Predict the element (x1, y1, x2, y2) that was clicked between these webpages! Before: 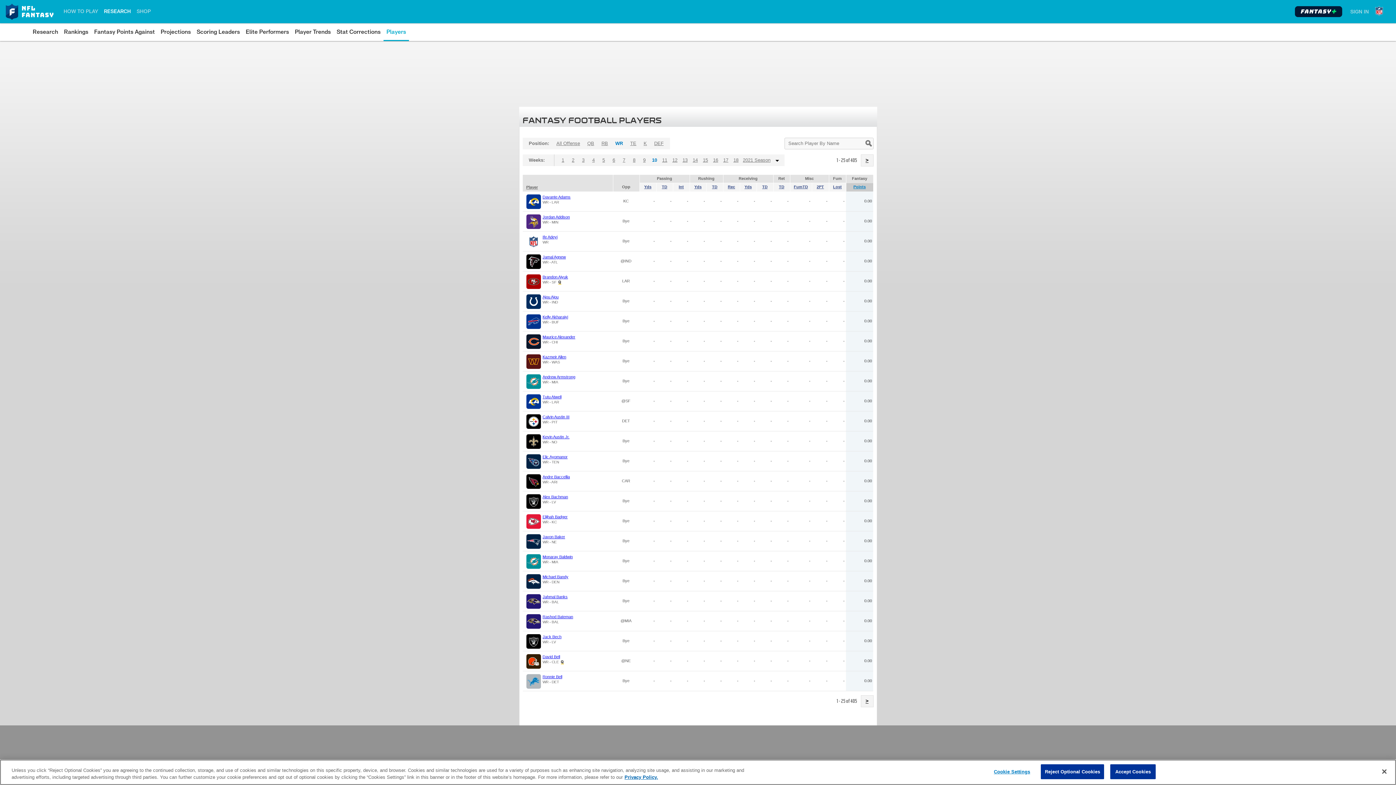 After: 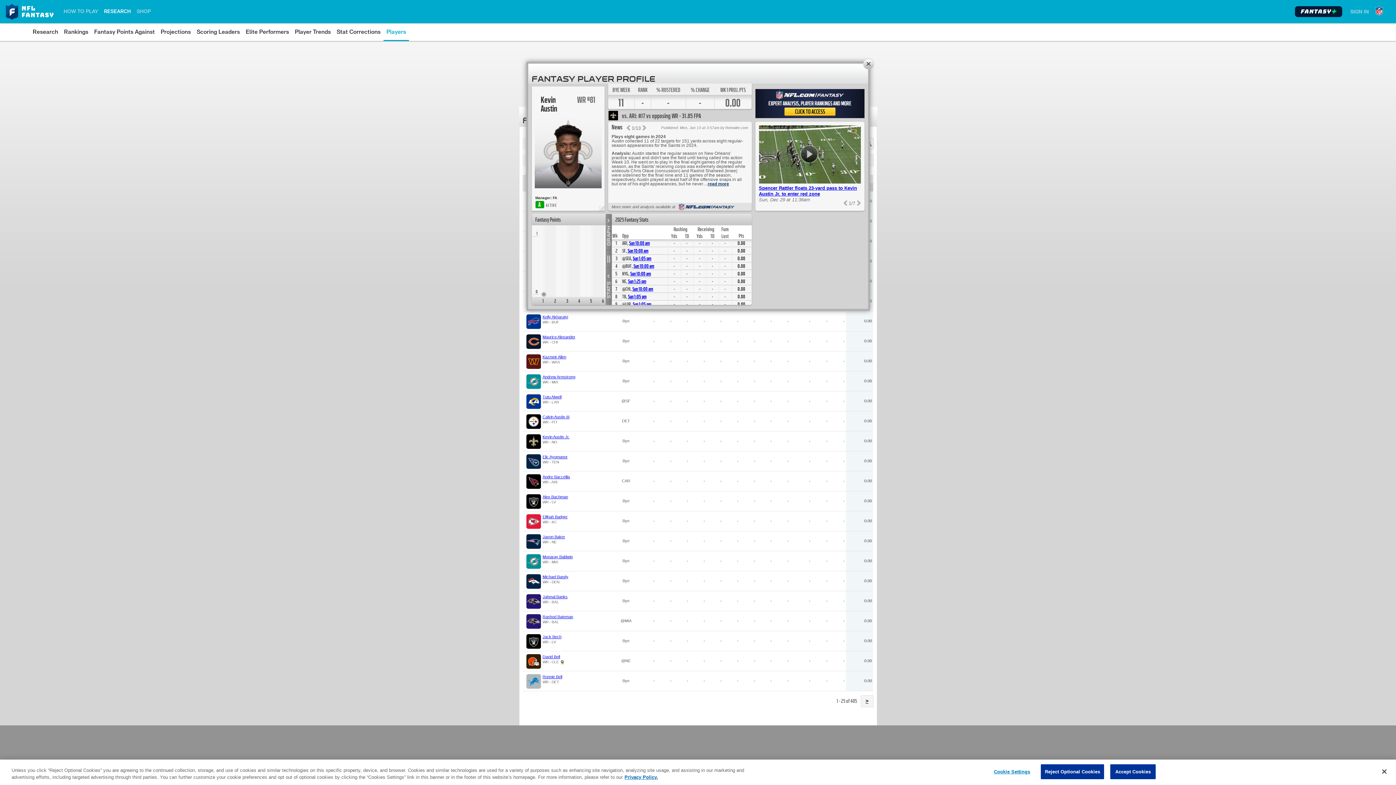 Action: label: Kevin Austin Jr. bbox: (542, 434, 569, 439)